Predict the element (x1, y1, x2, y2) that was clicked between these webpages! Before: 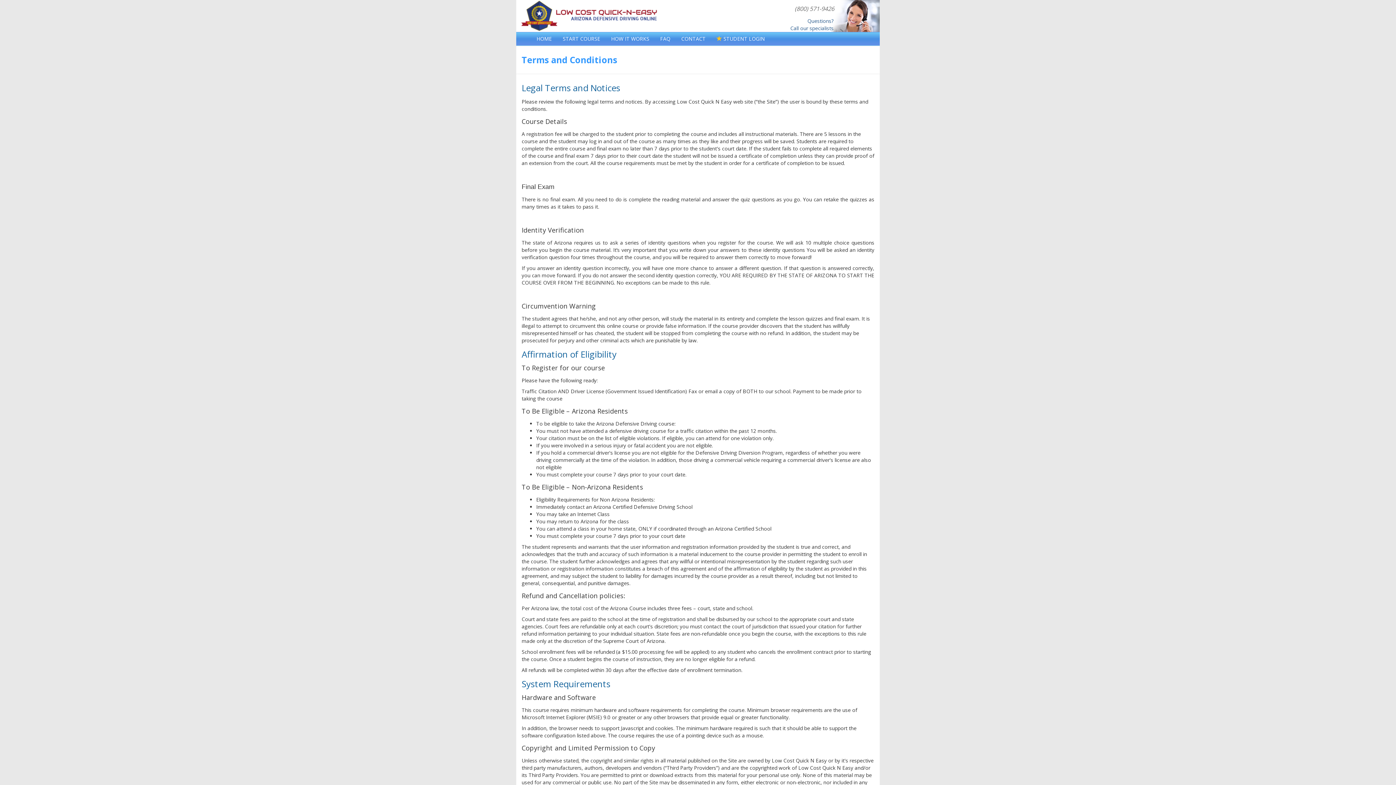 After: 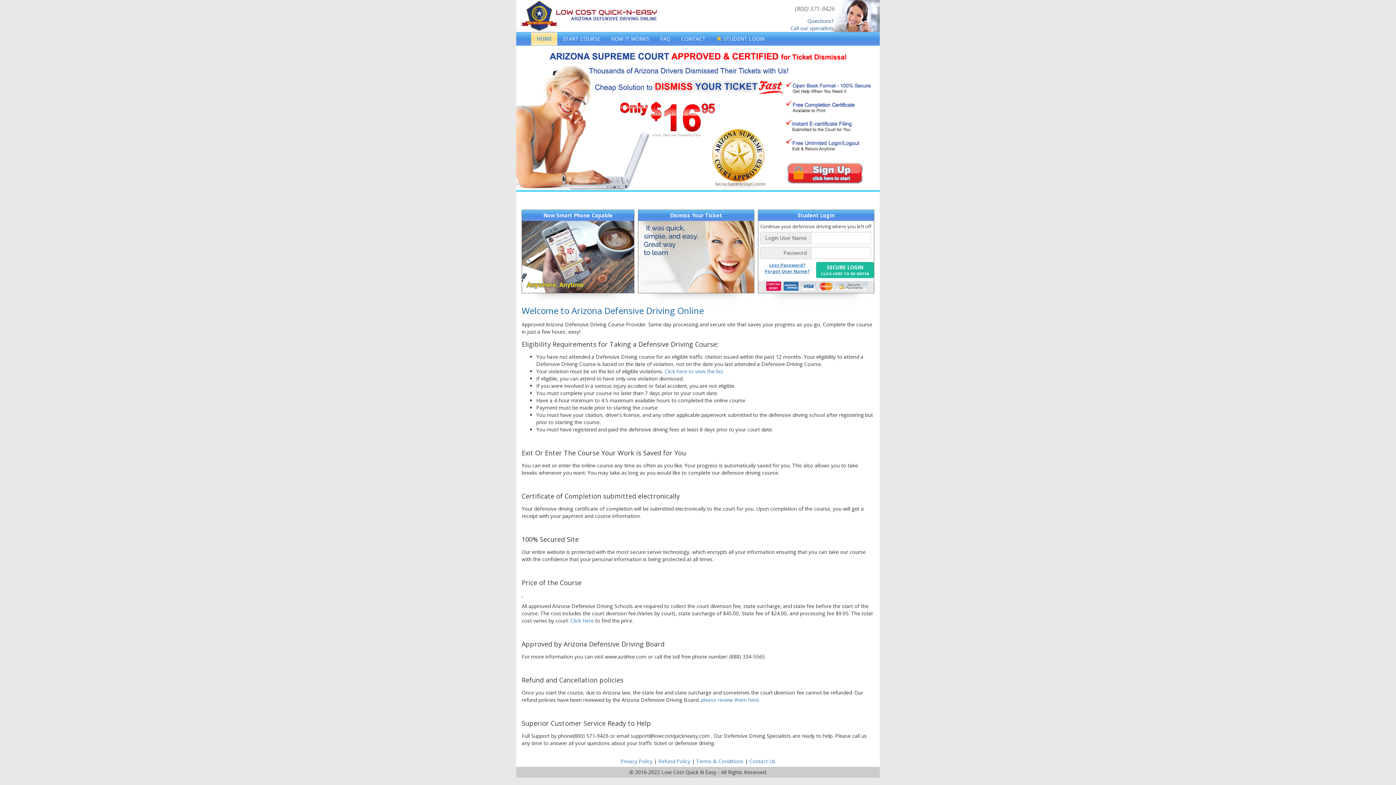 Action: bbox: (516, 11, 880, 18)